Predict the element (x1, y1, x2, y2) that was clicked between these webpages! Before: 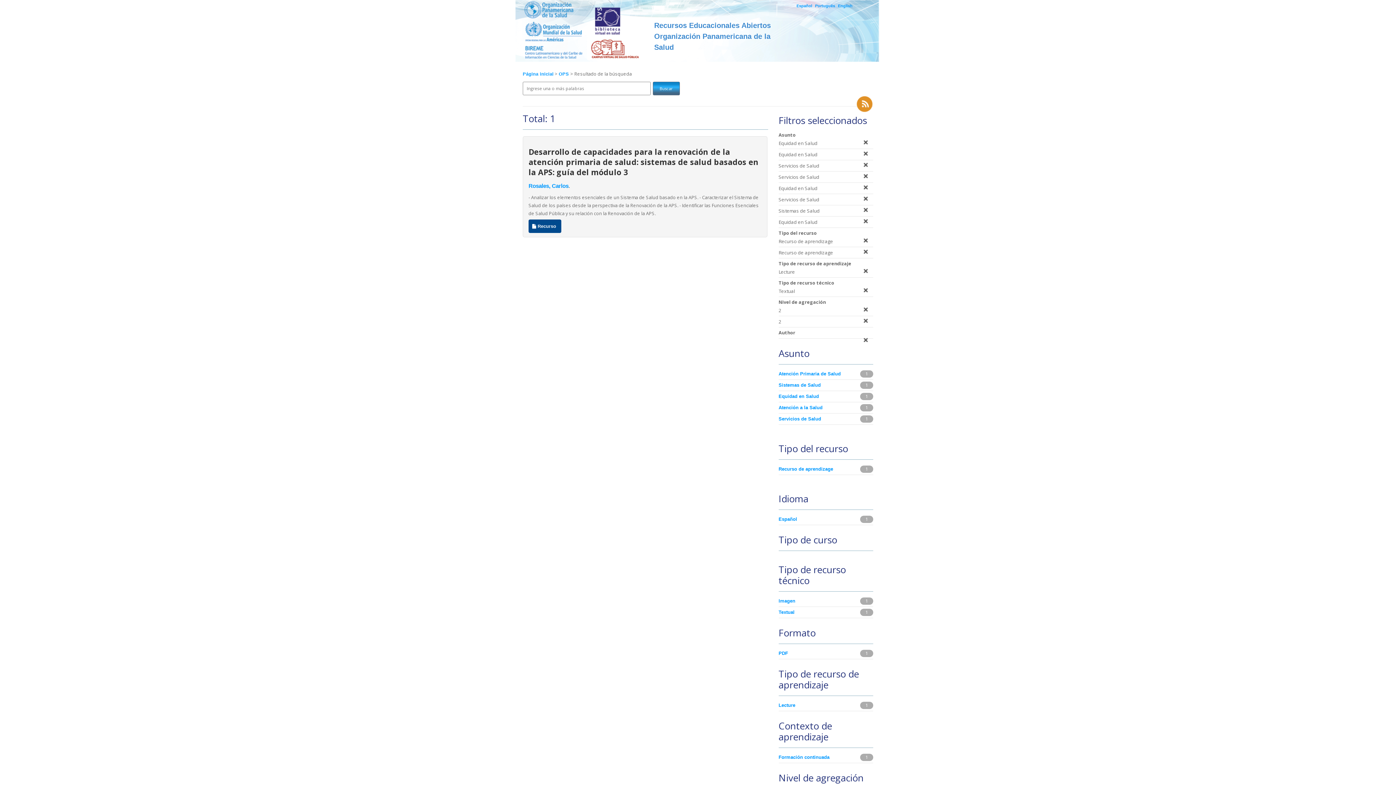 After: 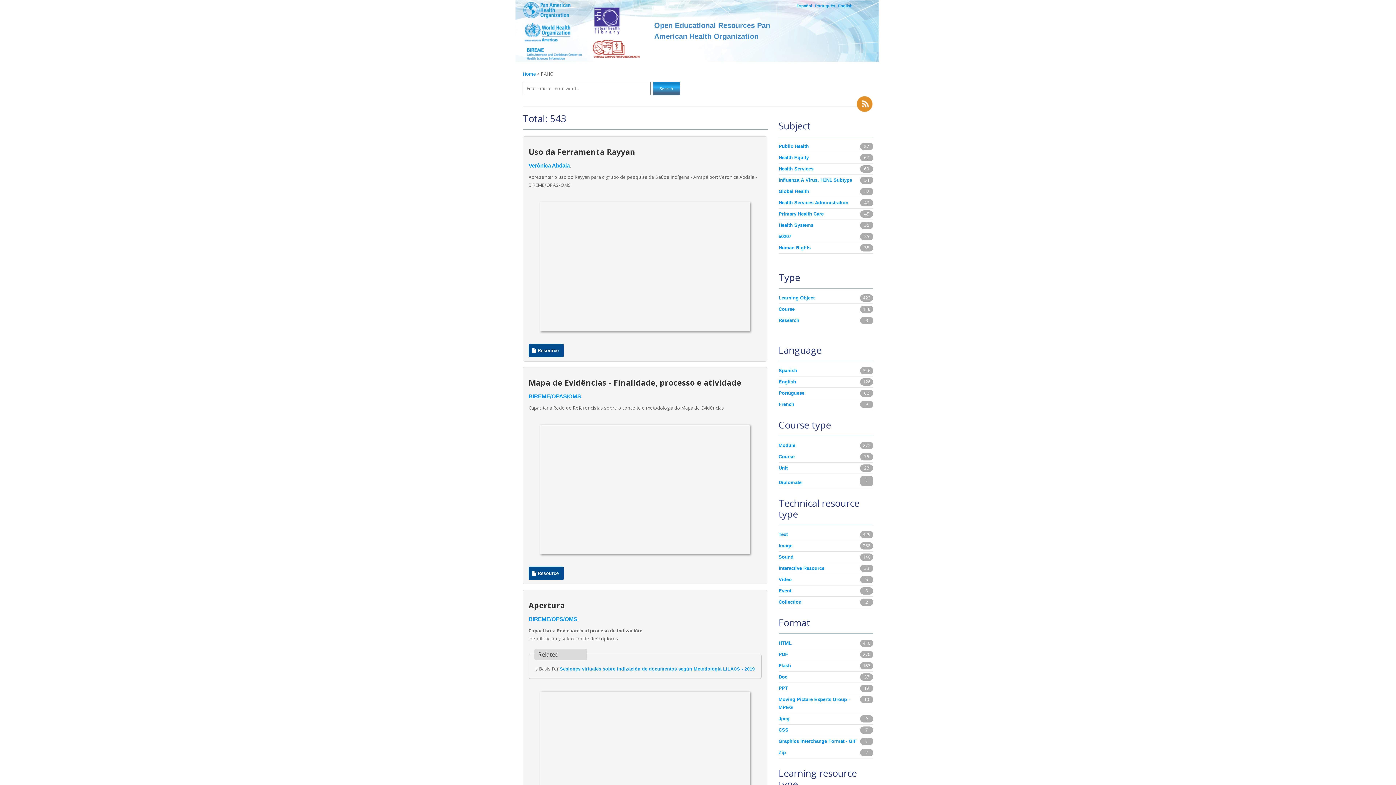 Action: label: English bbox: (838, 3, 852, 8)